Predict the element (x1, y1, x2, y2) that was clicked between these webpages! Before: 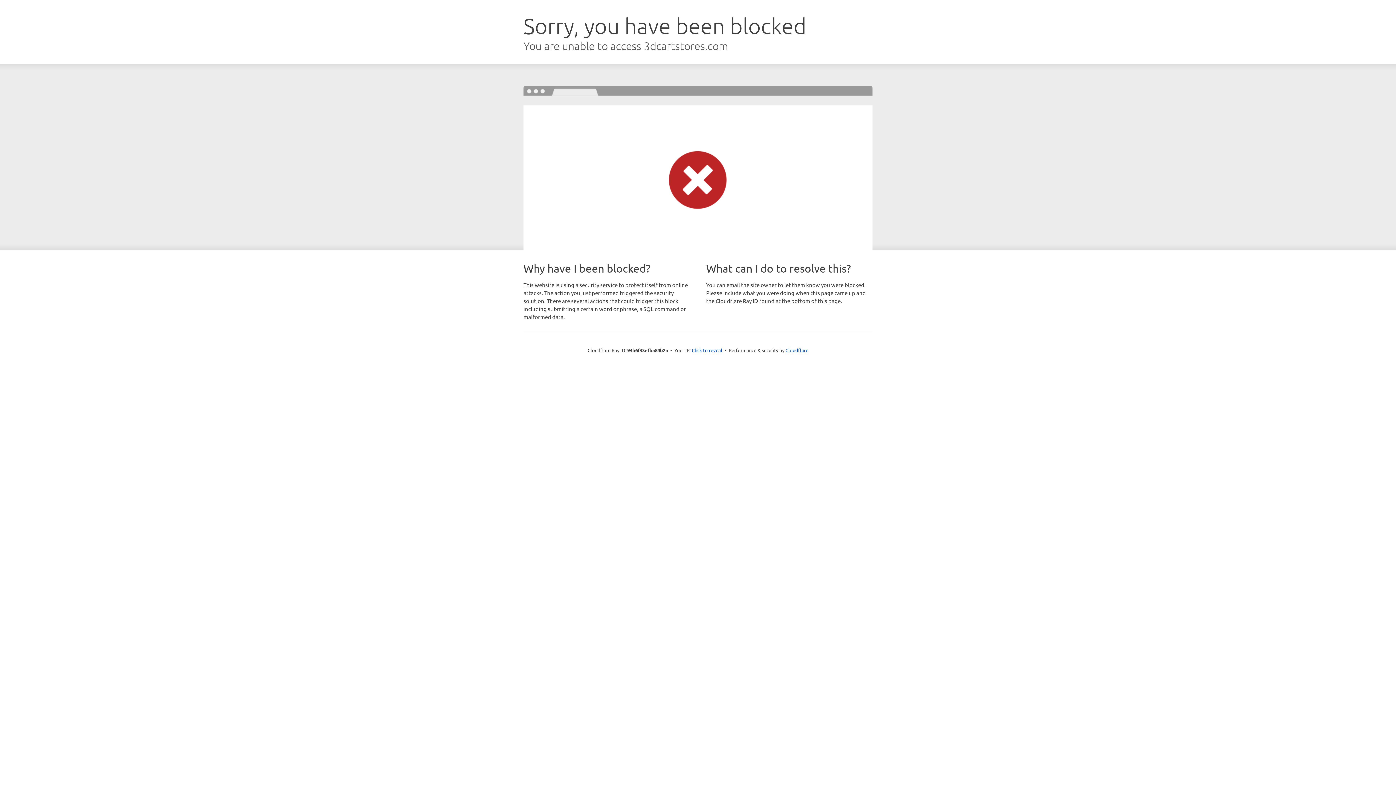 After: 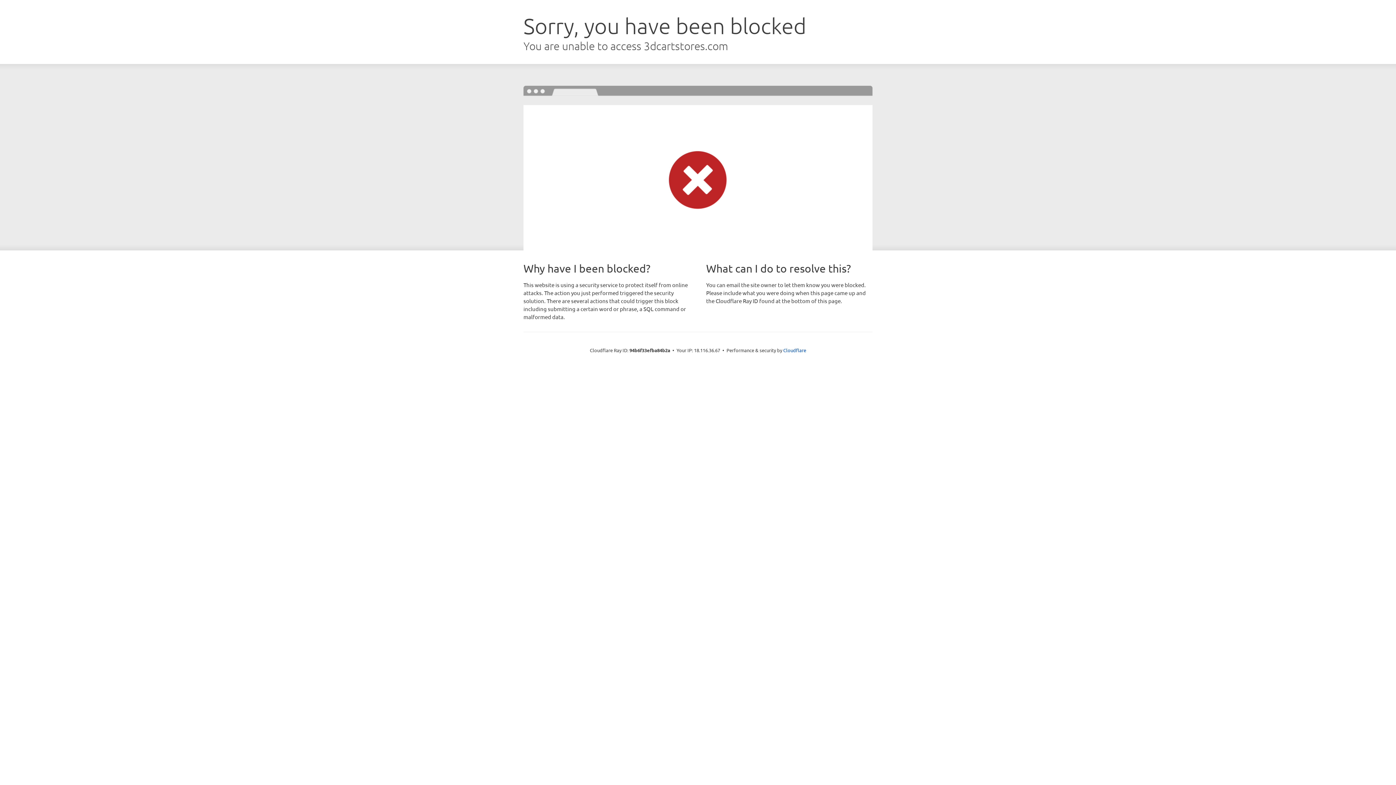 Action: bbox: (692, 346, 722, 353) label: Click to reveal